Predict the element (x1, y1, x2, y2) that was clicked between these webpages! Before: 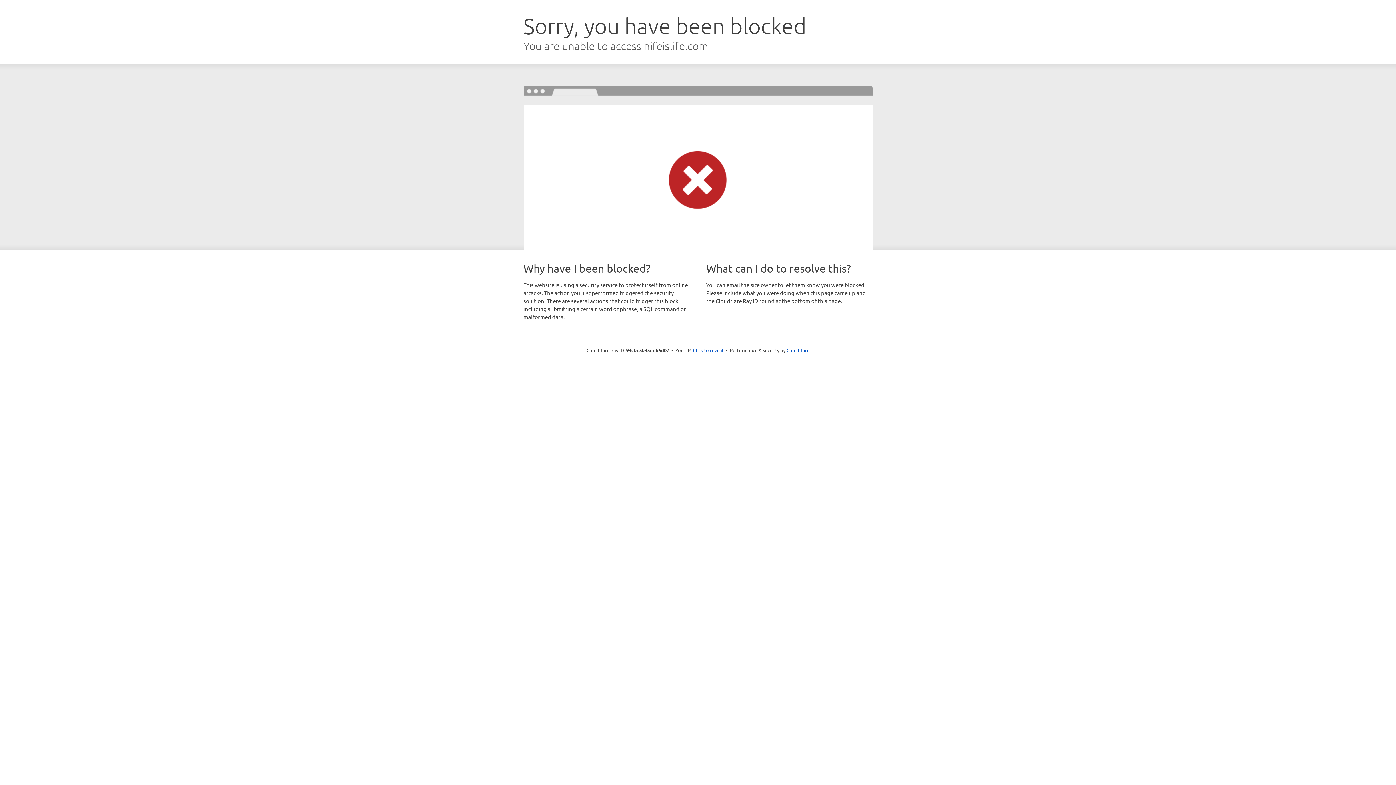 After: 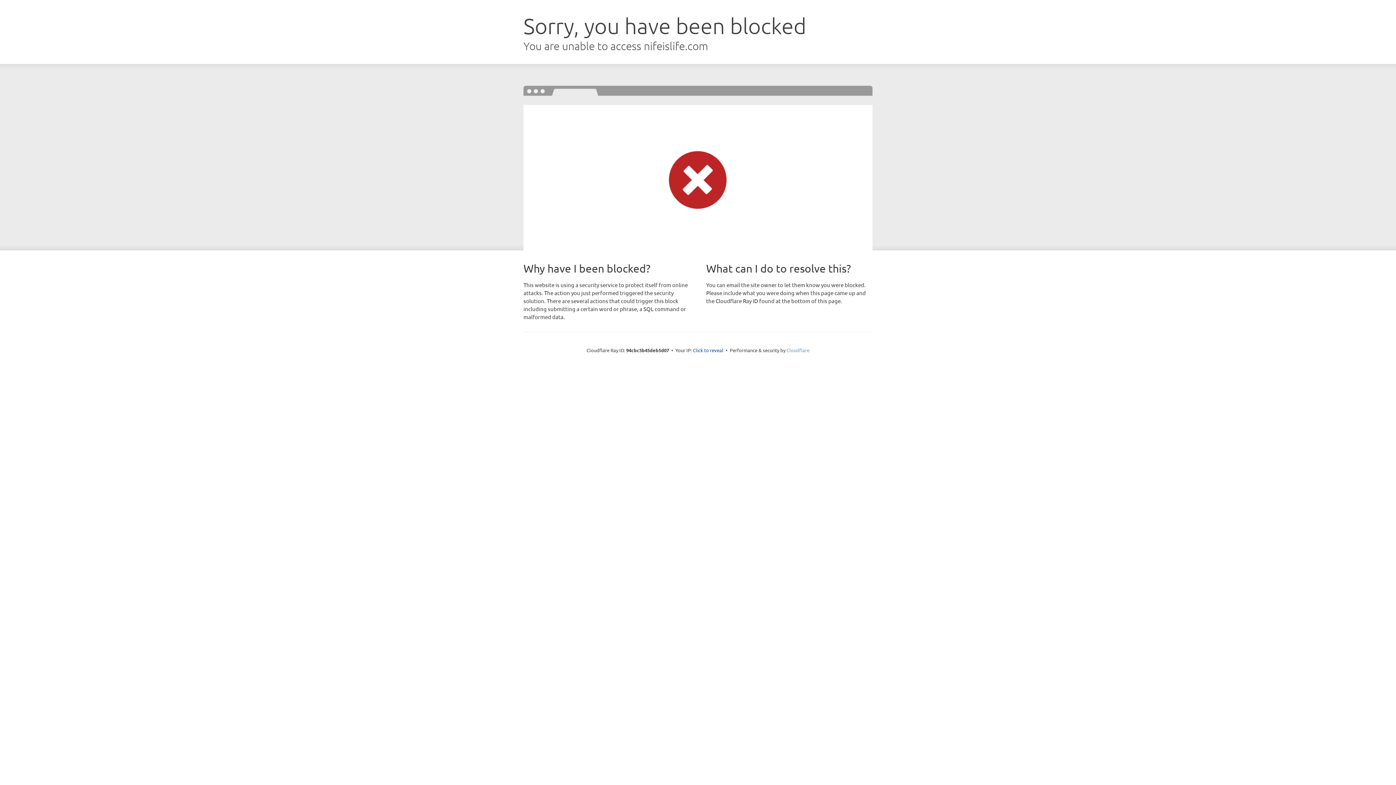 Action: label: Cloudflare bbox: (786, 347, 809, 353)